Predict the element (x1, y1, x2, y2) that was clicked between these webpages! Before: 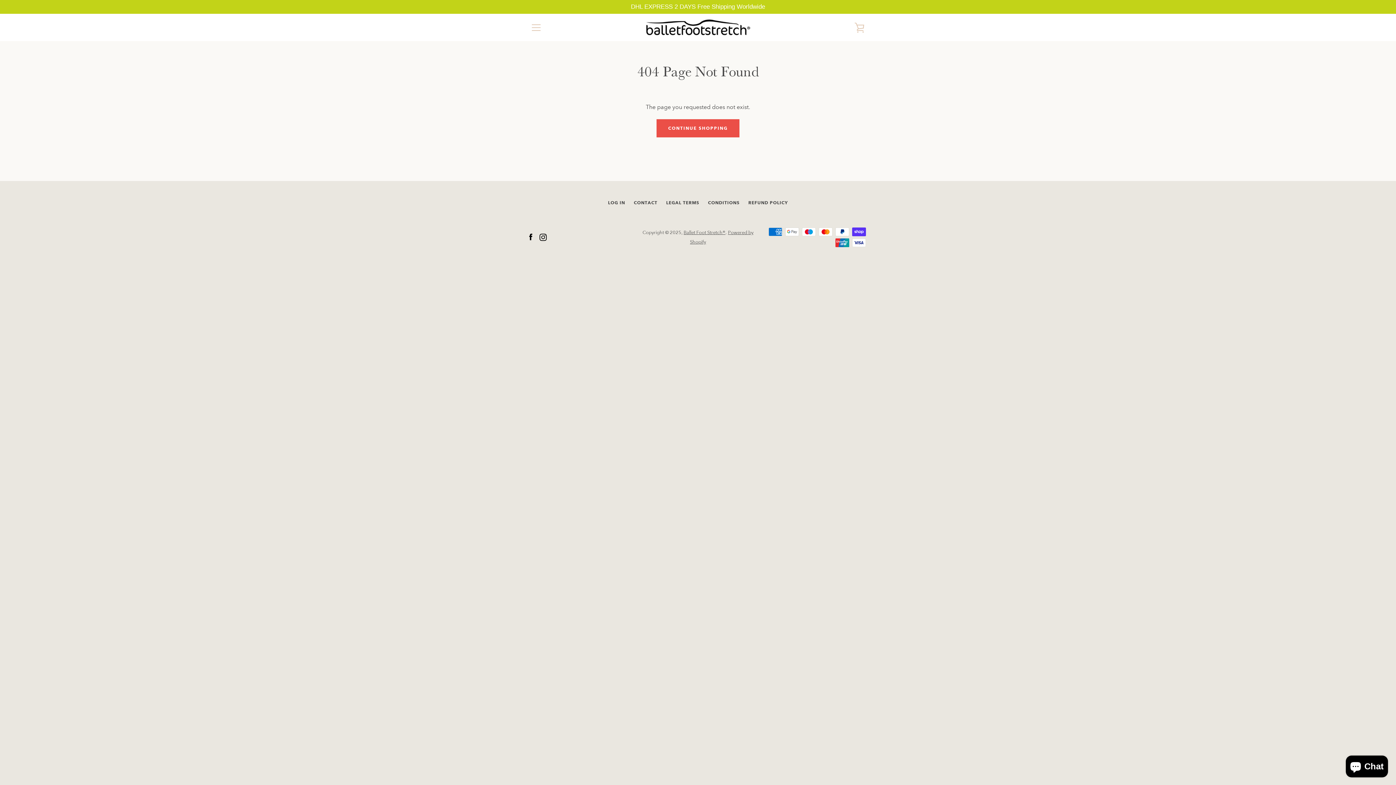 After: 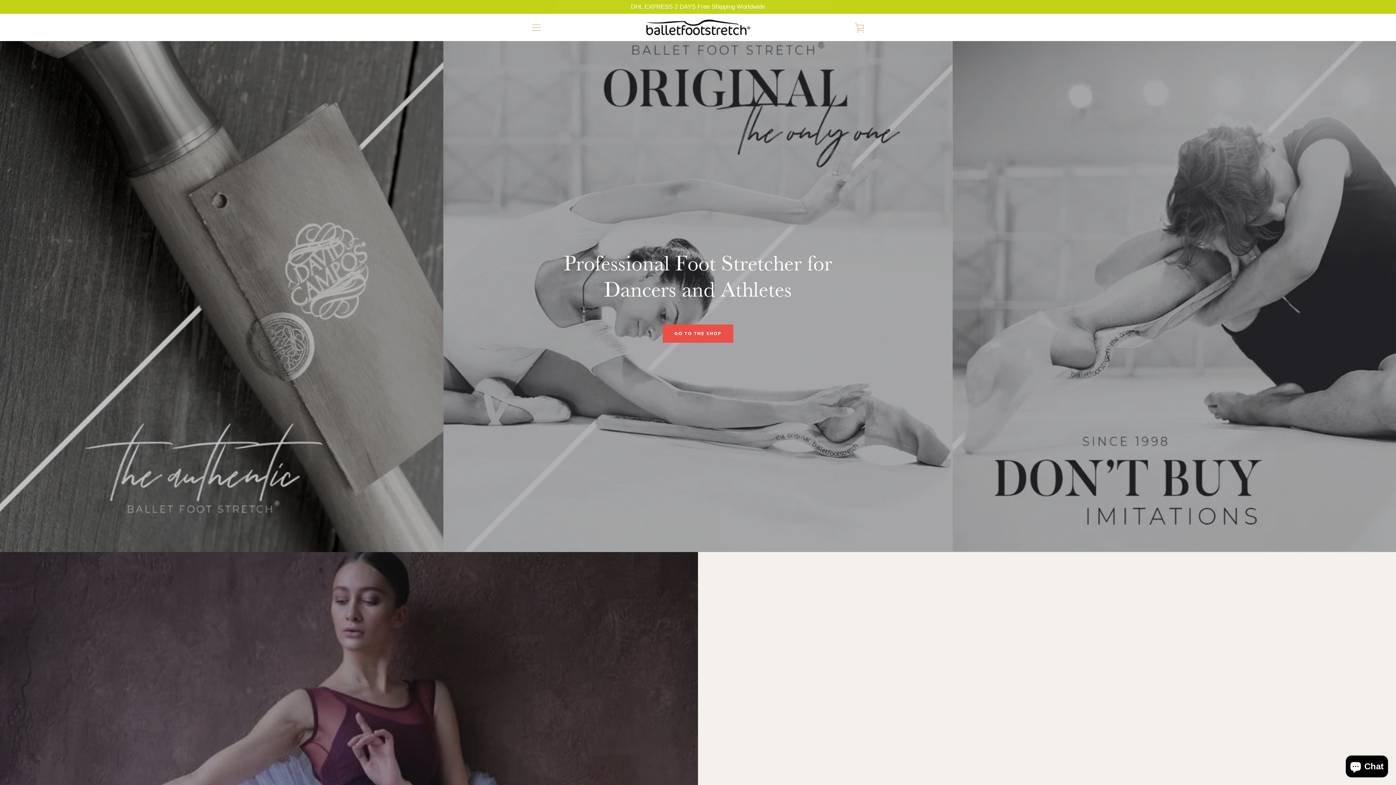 Action: label: Ballet Foot Stretch® bbox: (683, 229, 725, 235)